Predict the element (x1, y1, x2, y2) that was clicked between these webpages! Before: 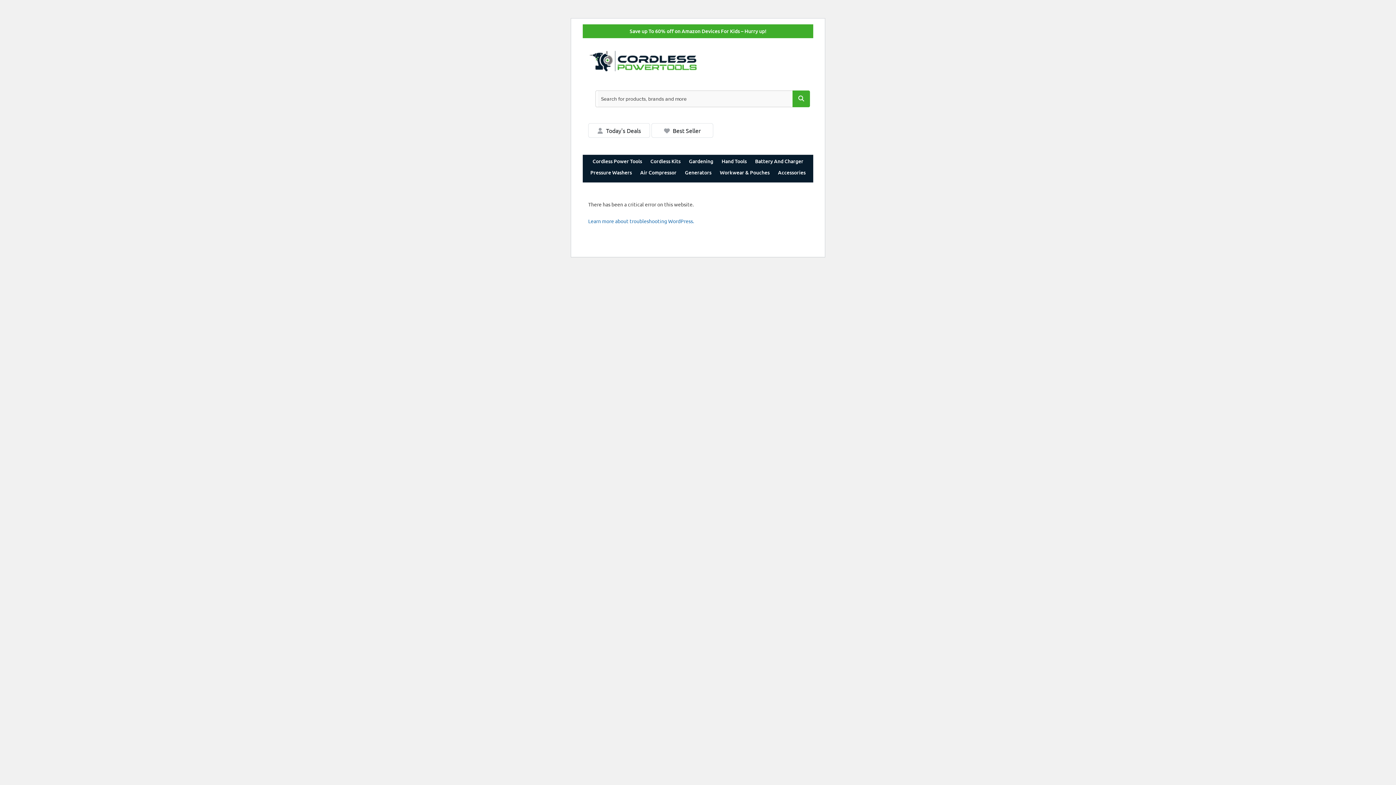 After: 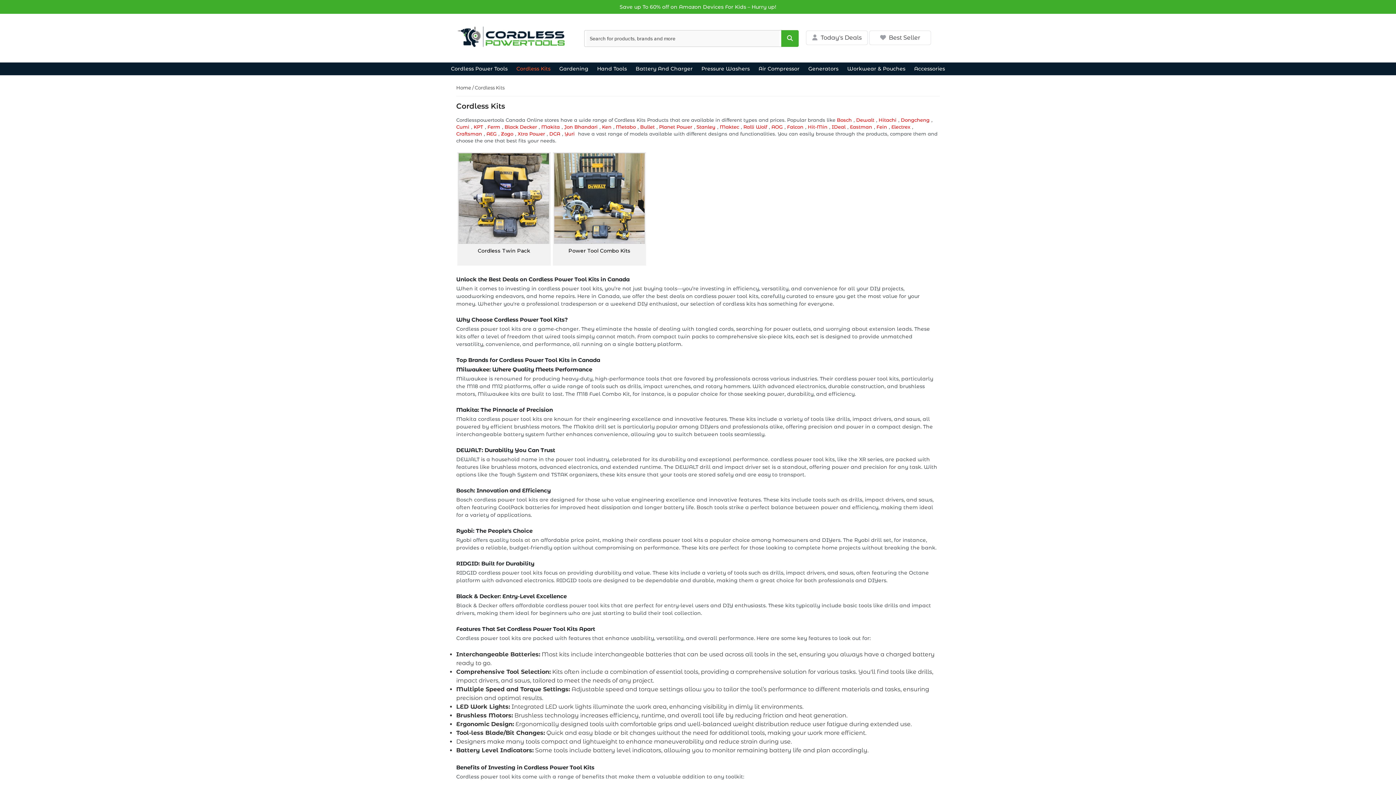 Action: bbox: (646, 157, 684, 165) label: Cordless Kits